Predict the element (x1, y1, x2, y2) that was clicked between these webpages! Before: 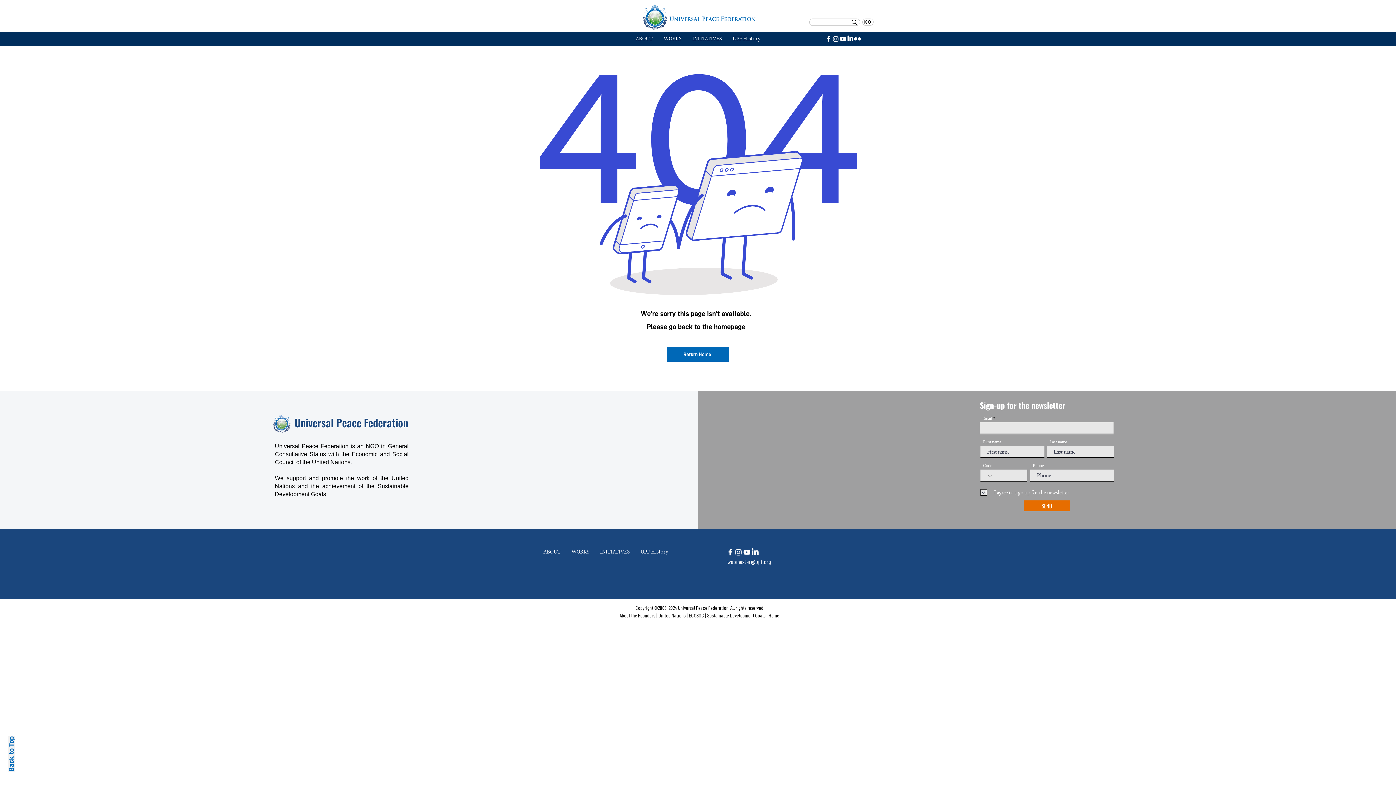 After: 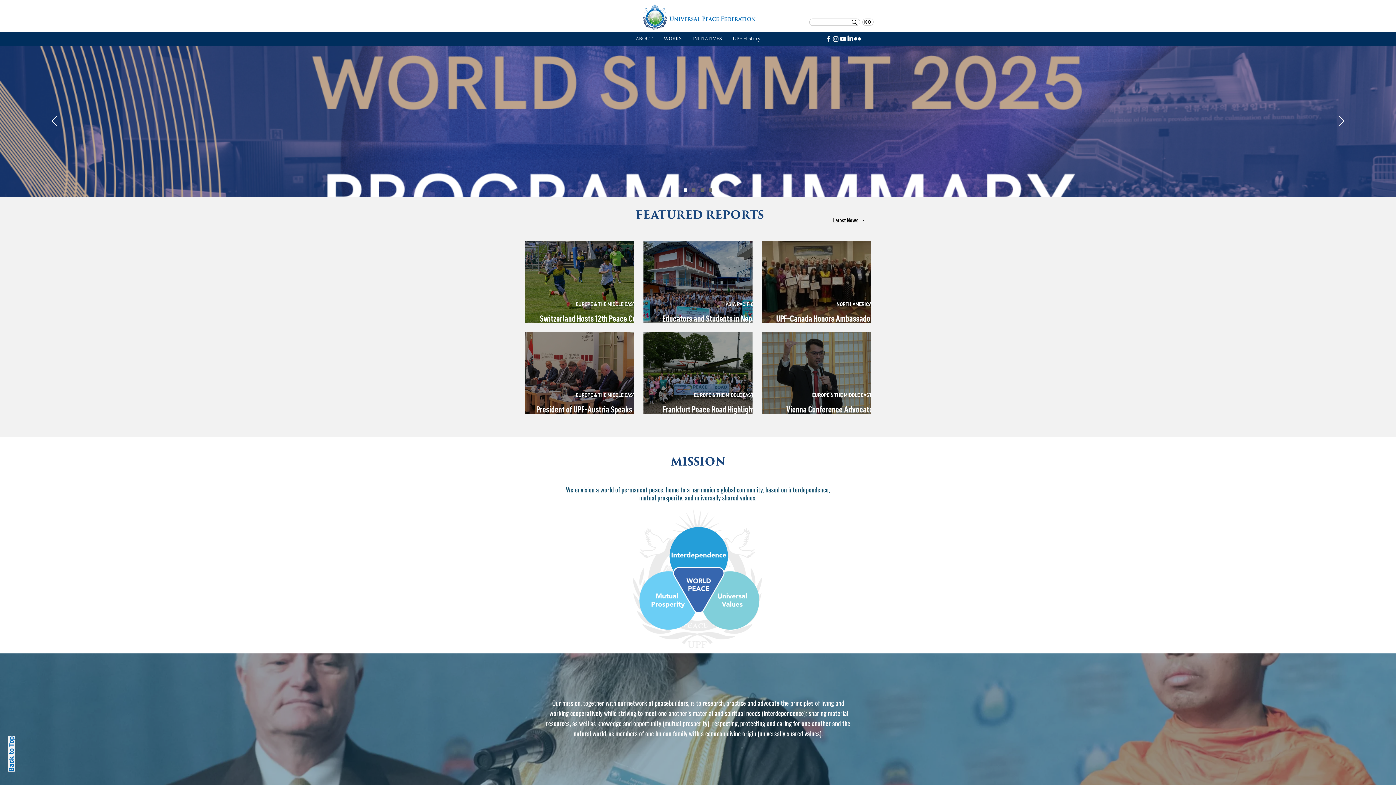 Action: bbox: (768, 613, 779, 618) label: Home